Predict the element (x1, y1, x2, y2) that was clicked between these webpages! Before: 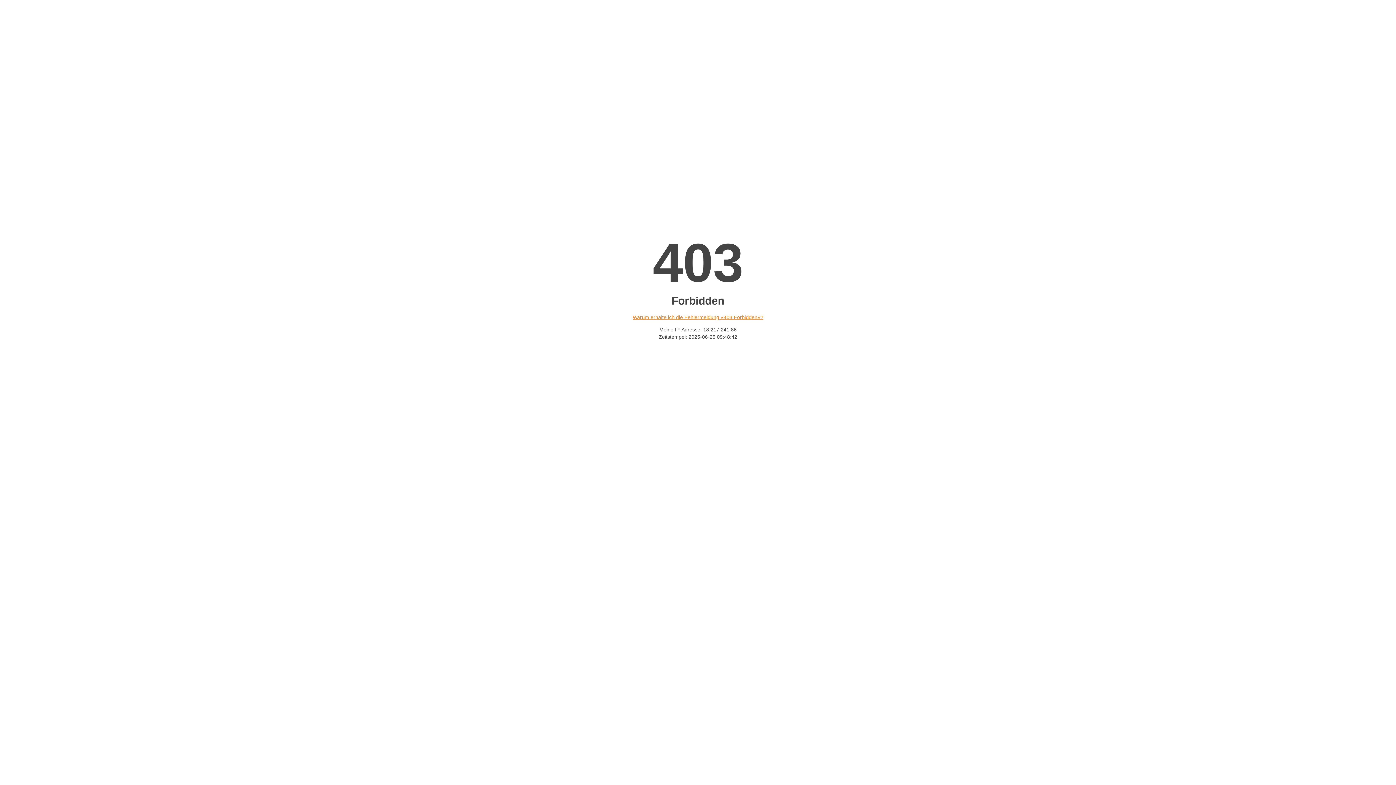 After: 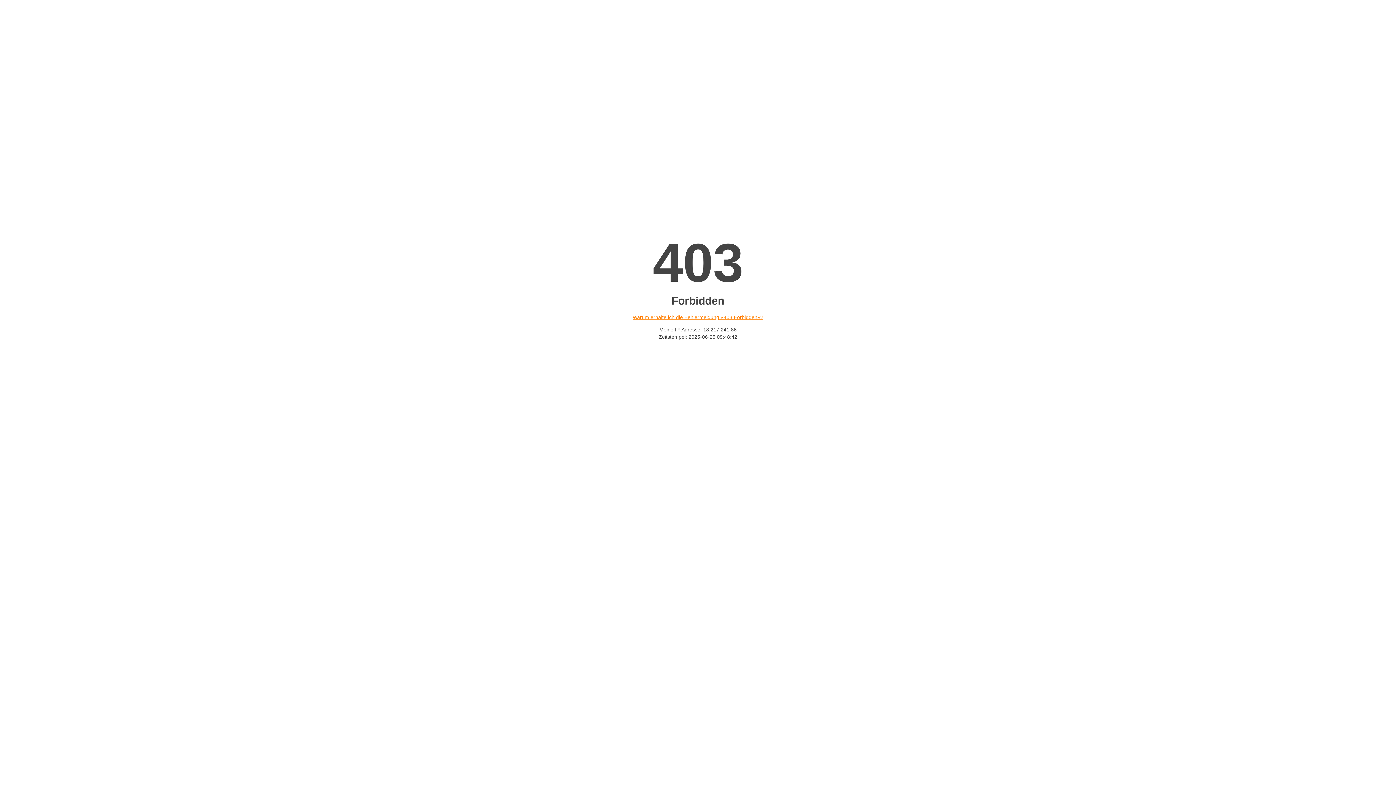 Action: bbox: (632, 314, 763, 320) label: Warum erhalte ich die Fehlermeldung «403 Forbidden»?